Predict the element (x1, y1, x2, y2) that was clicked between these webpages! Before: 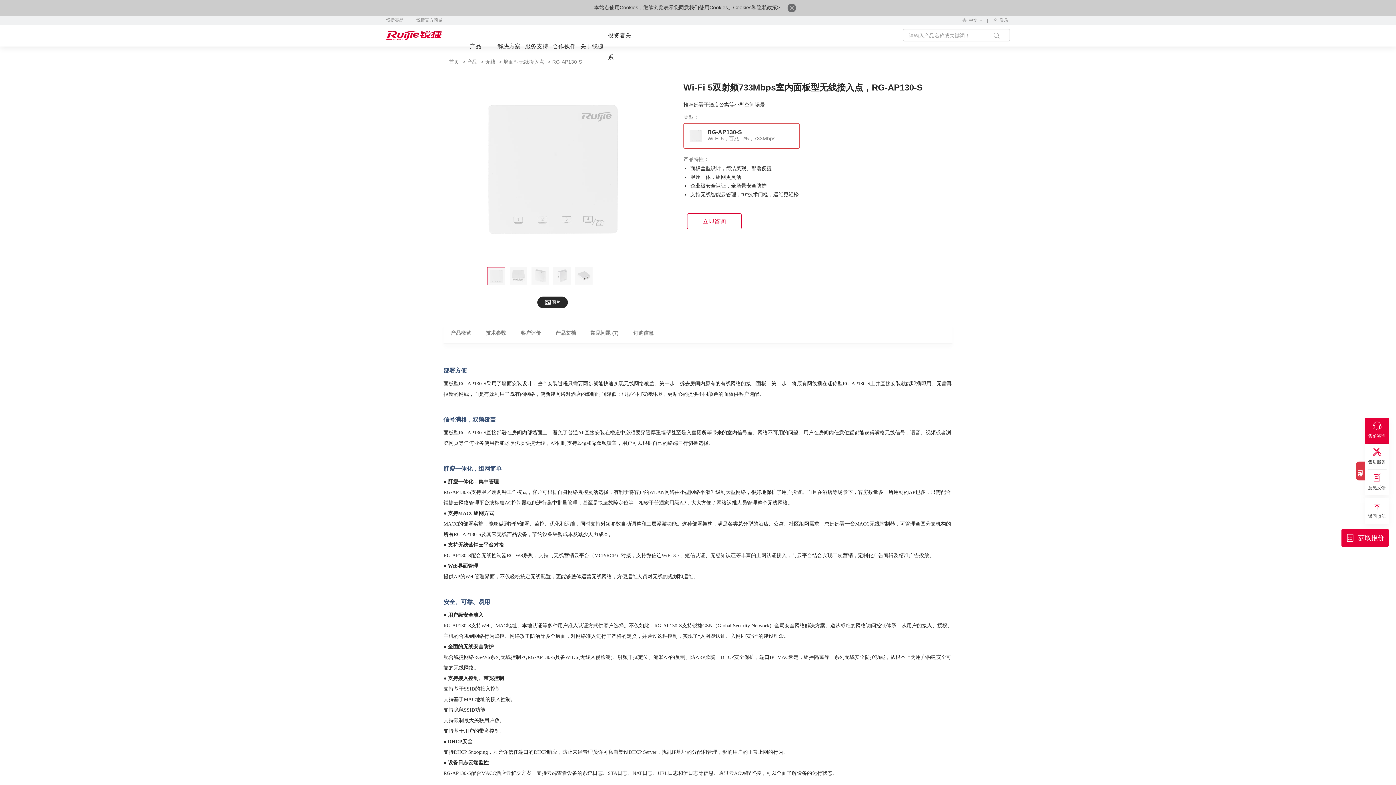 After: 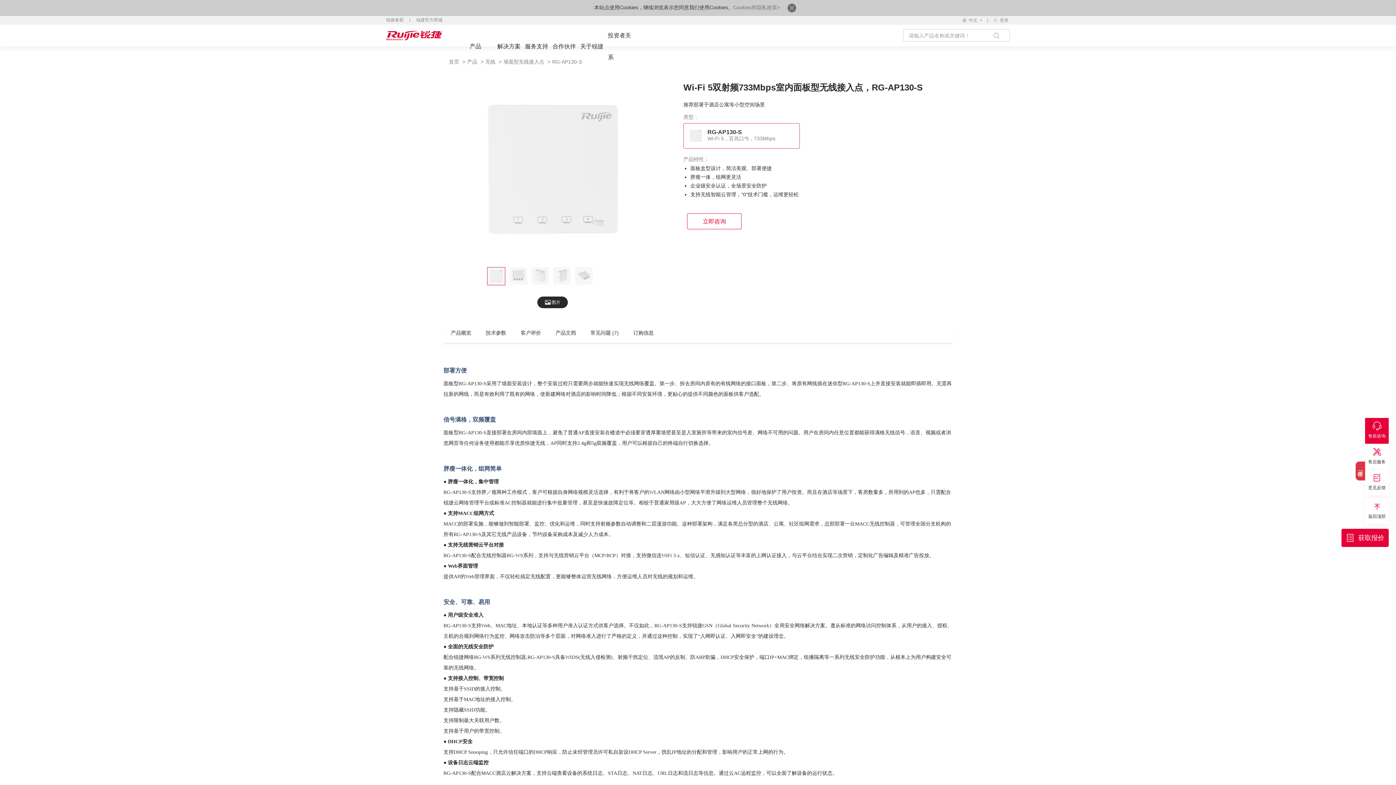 Action: label: Cookies和隐私政策> bbox: (733, 4, 780, 10)